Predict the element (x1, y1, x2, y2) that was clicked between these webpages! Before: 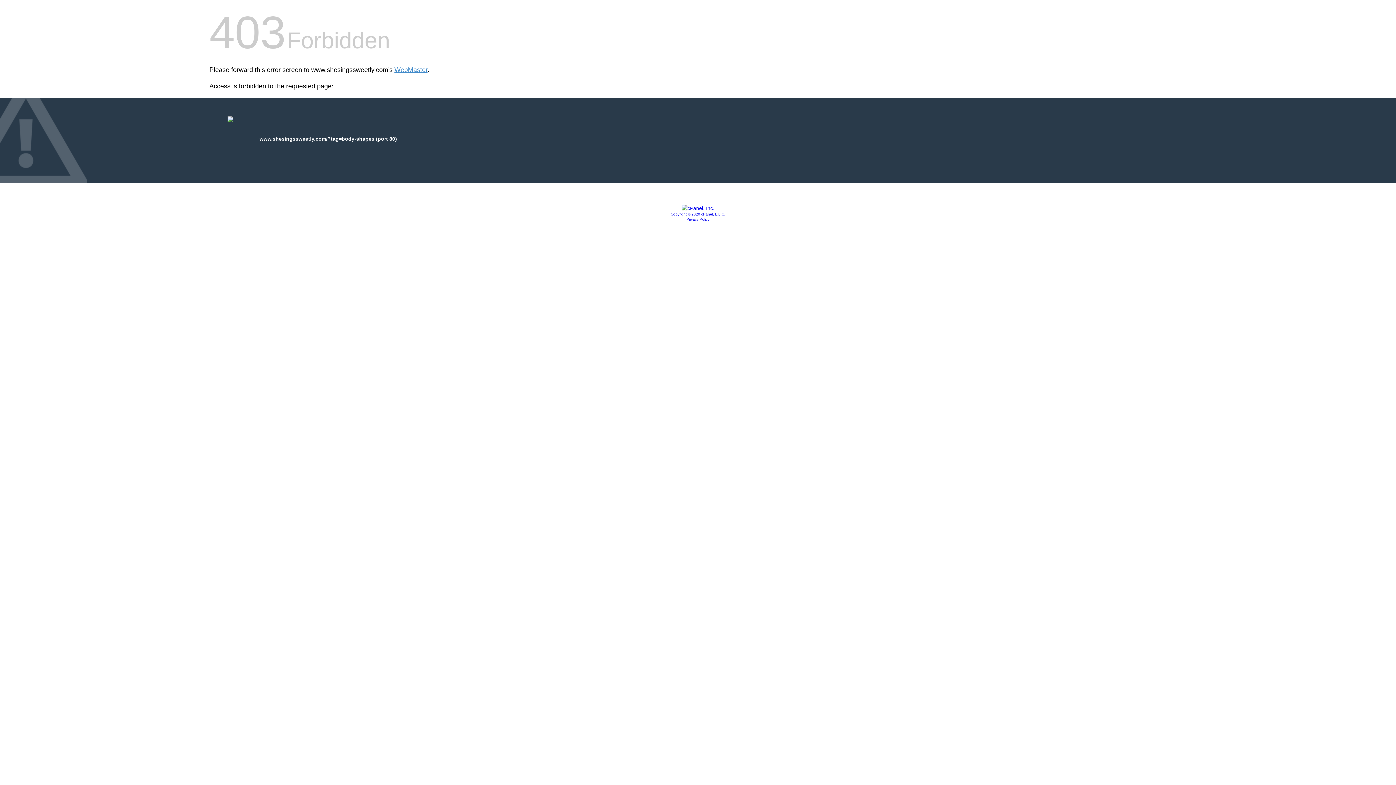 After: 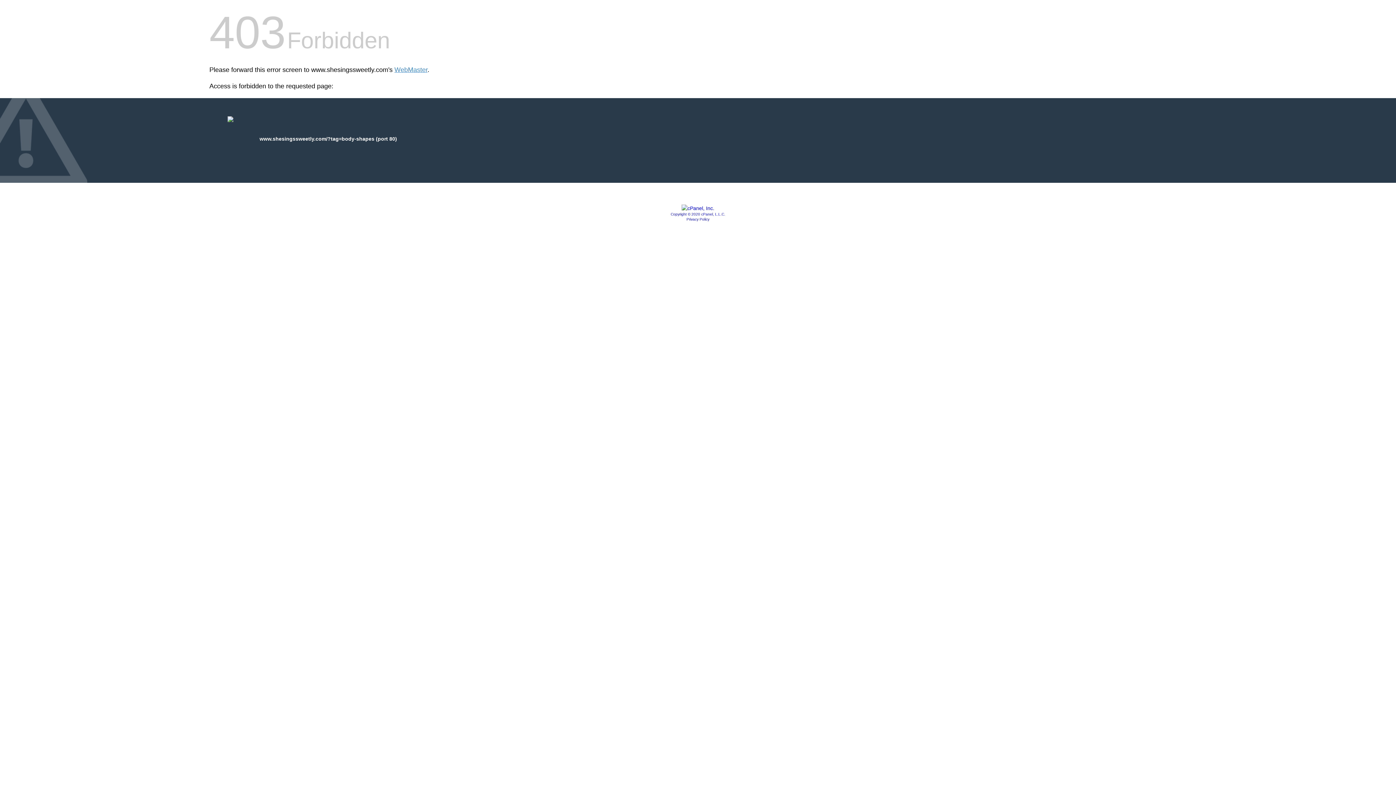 Action: label: Privacy Policy bbox: (686, 217, 709, 221)